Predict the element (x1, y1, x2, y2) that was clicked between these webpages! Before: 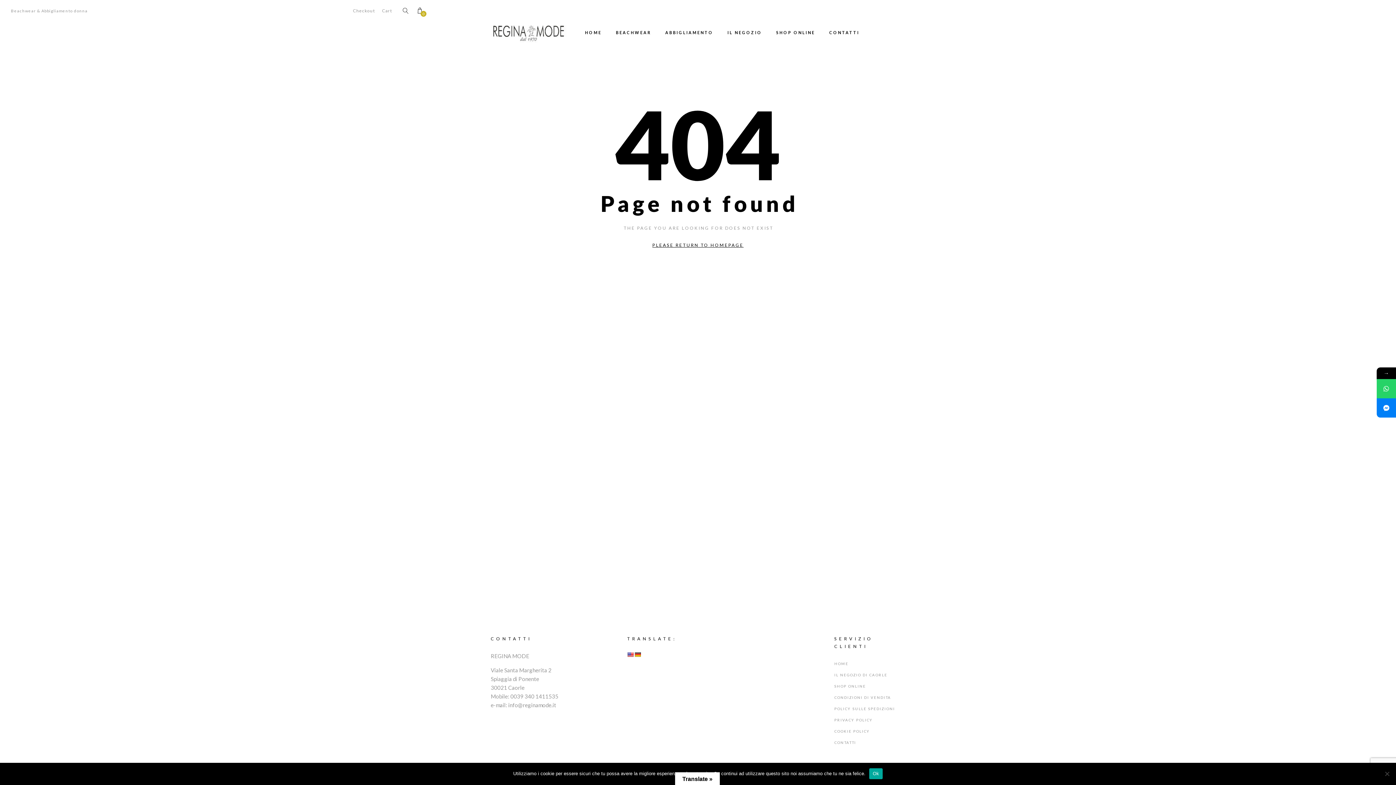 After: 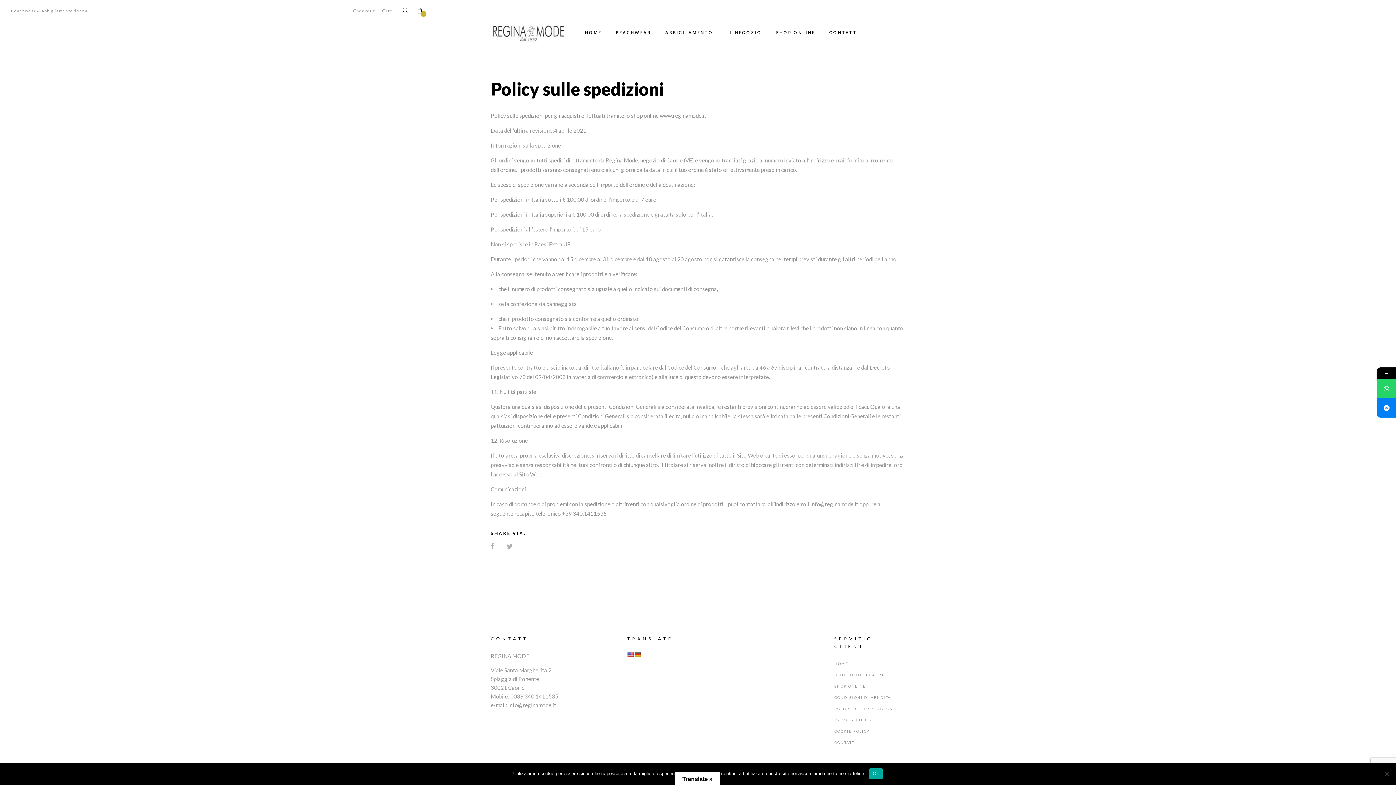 Action: label: POLICY SULLE SPEDIZIONI bbox: (834, 706, 895, 711)